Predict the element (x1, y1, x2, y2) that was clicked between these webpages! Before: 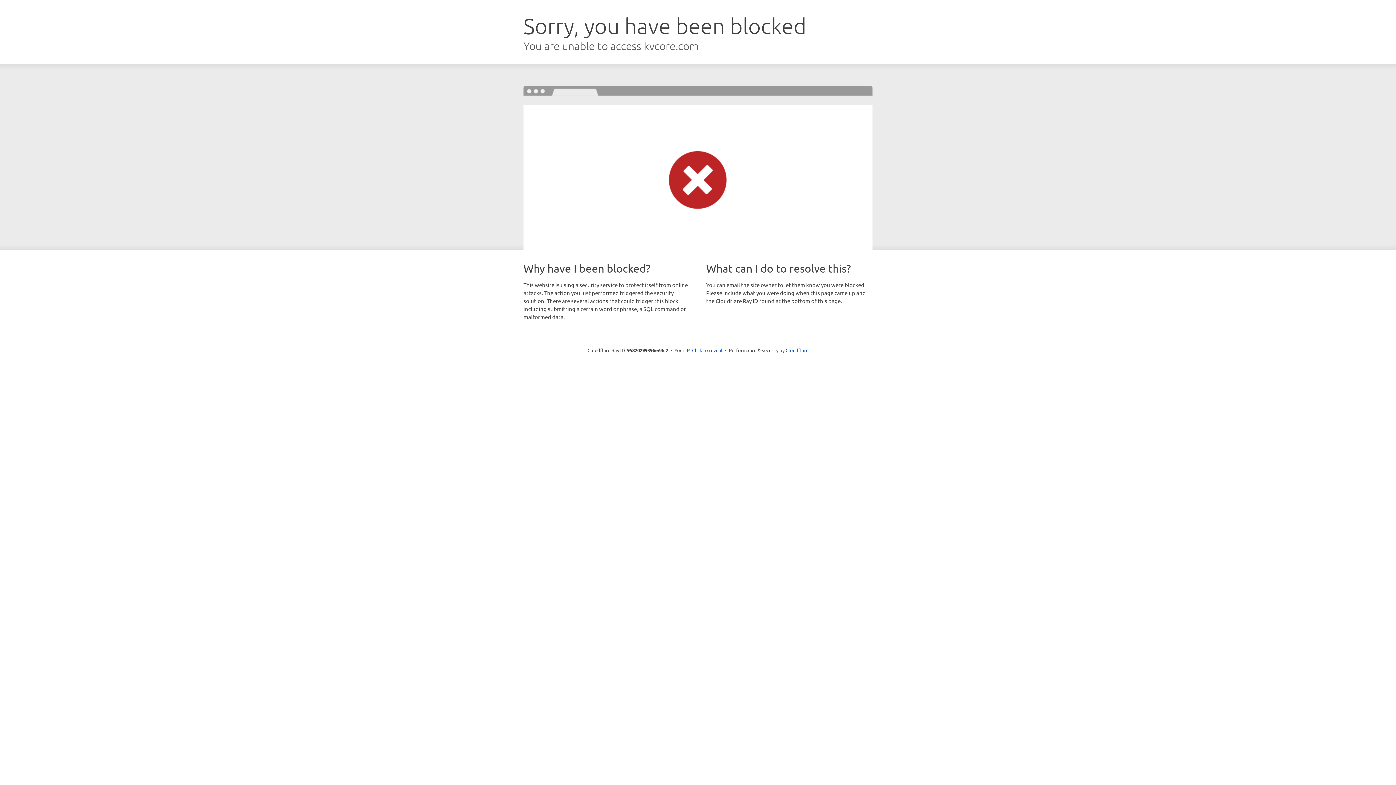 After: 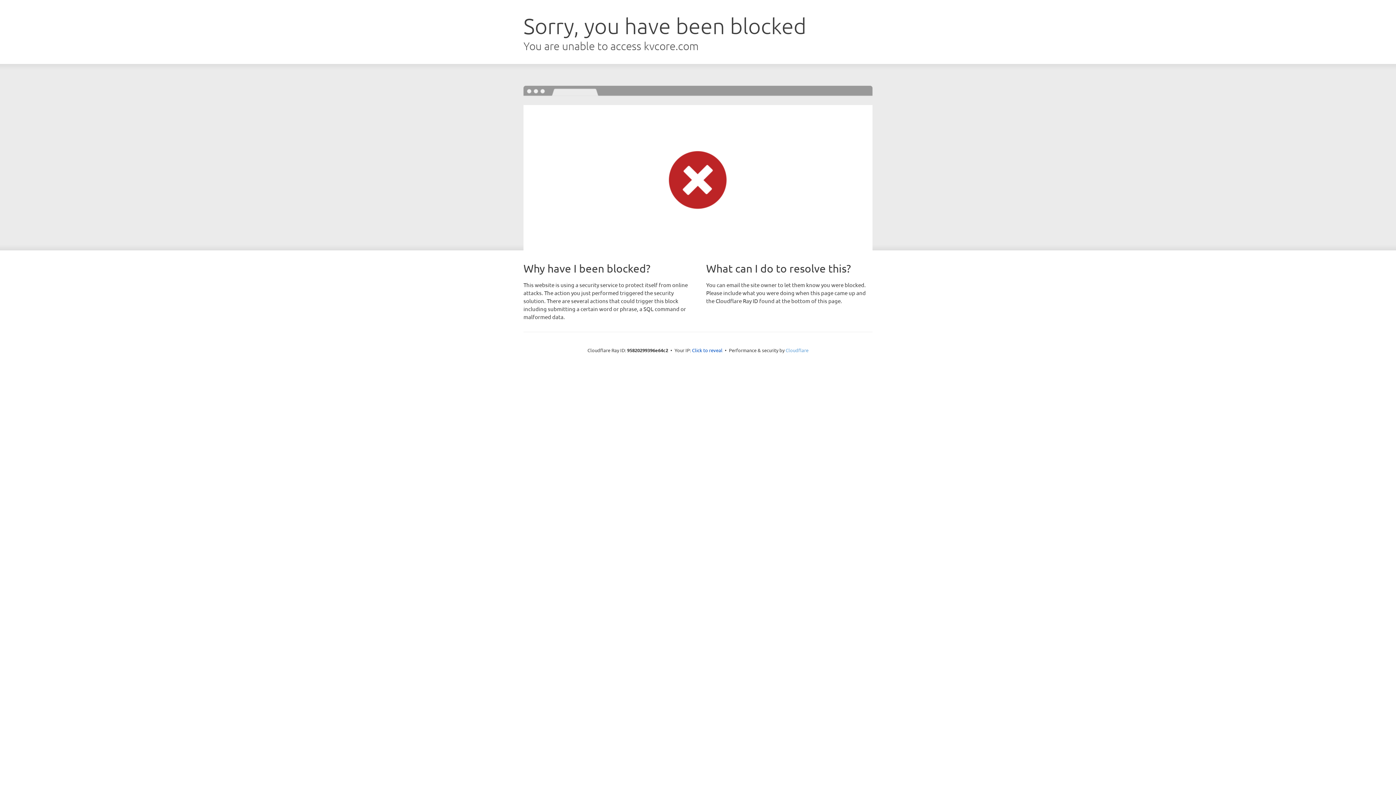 Action: label: Cloudflare bbox: (785, 347, 808, 353)